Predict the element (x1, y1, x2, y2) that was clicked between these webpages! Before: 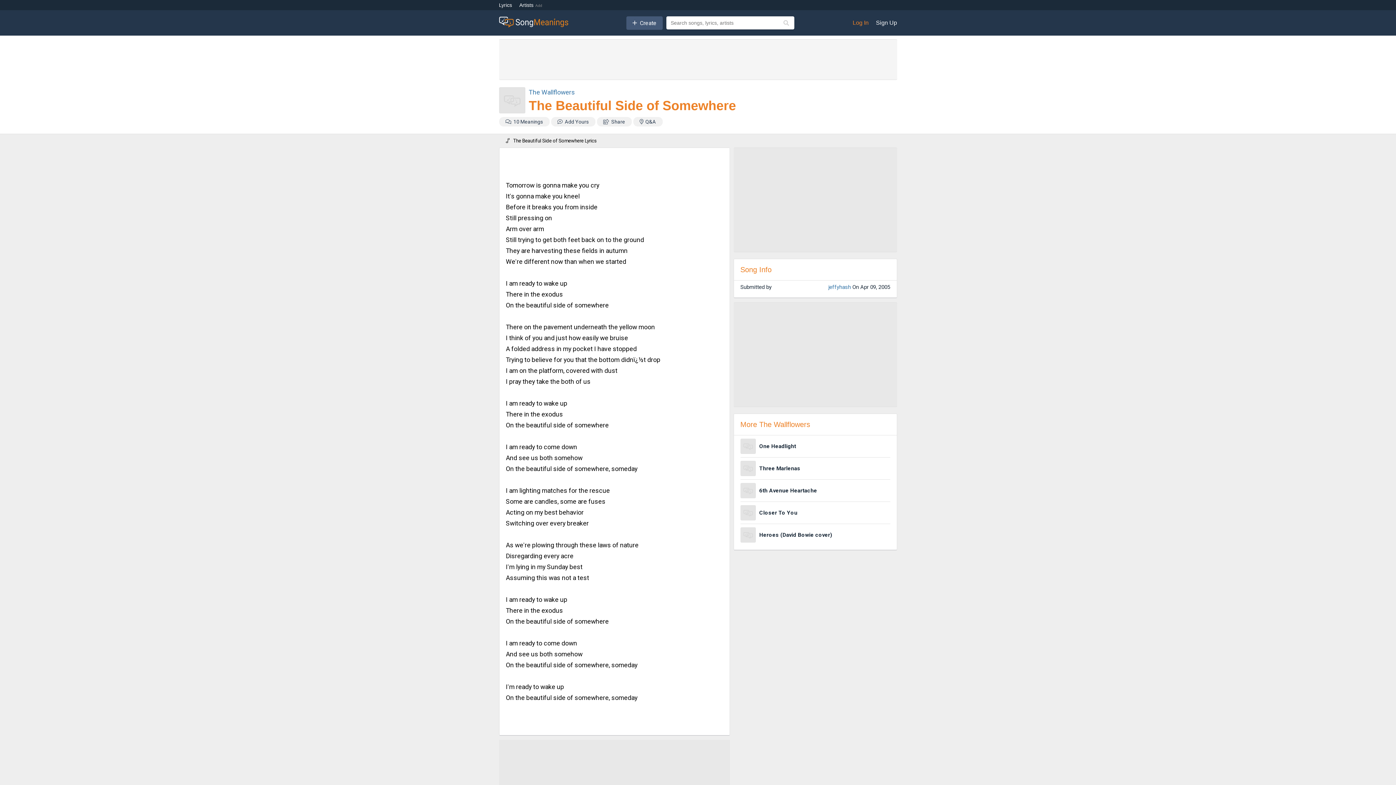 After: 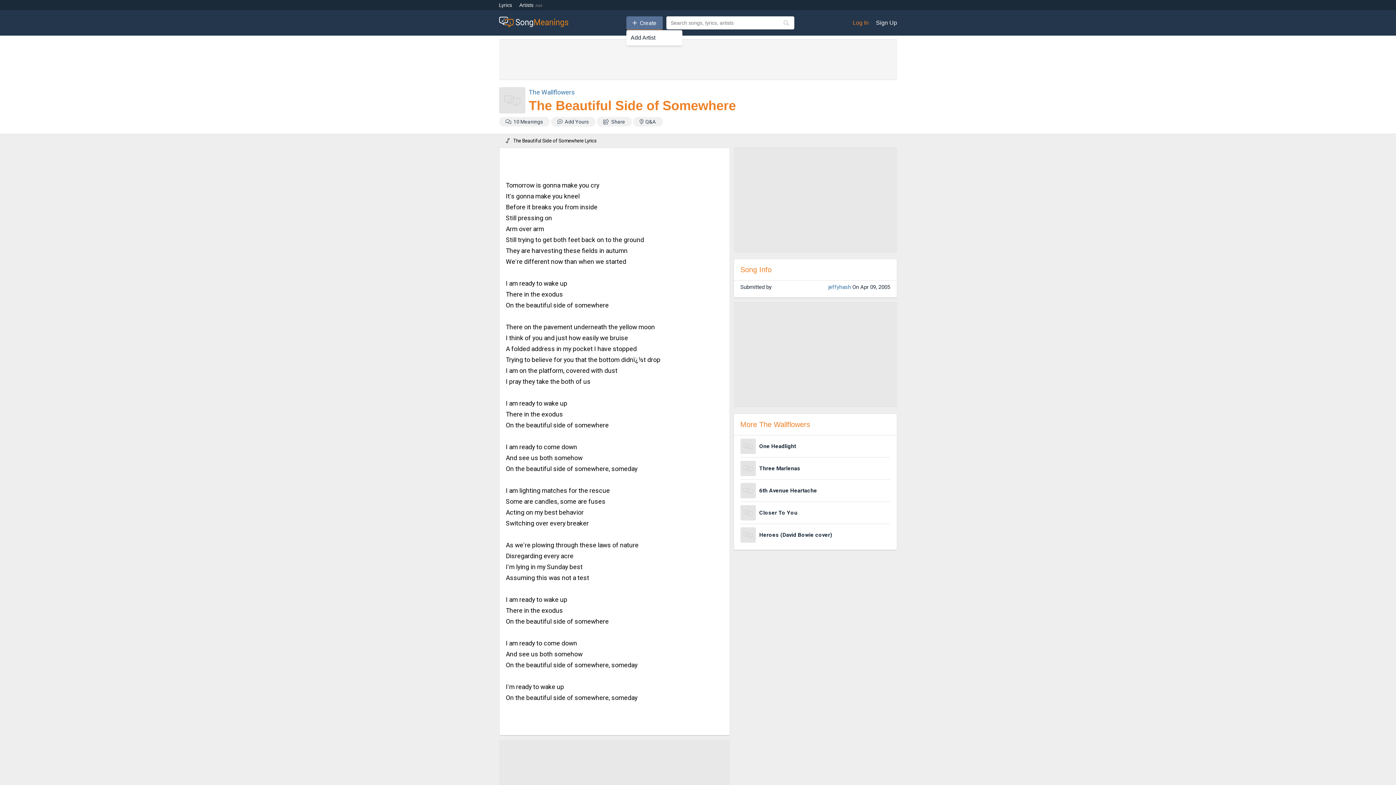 Action: label: Create bbox: (626, 16, 662, 29)